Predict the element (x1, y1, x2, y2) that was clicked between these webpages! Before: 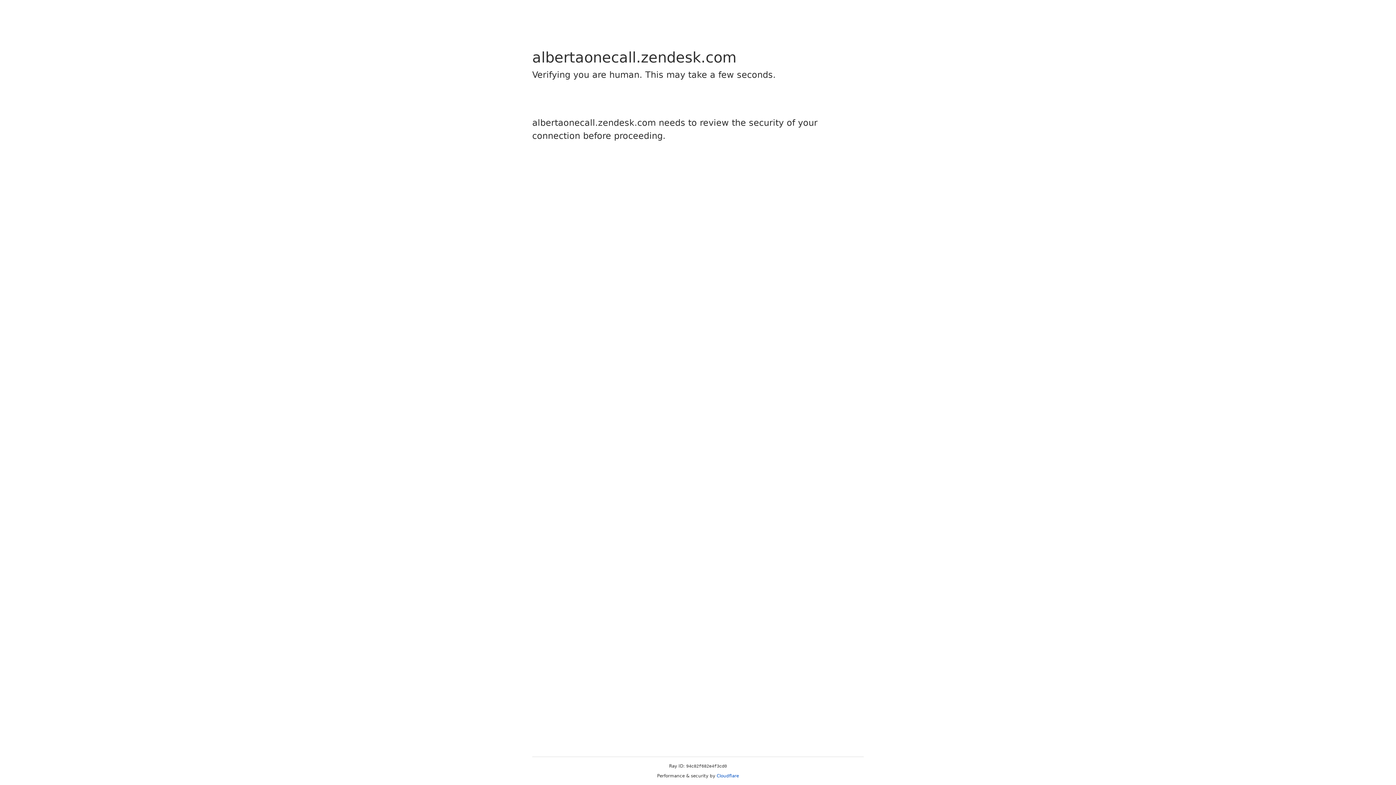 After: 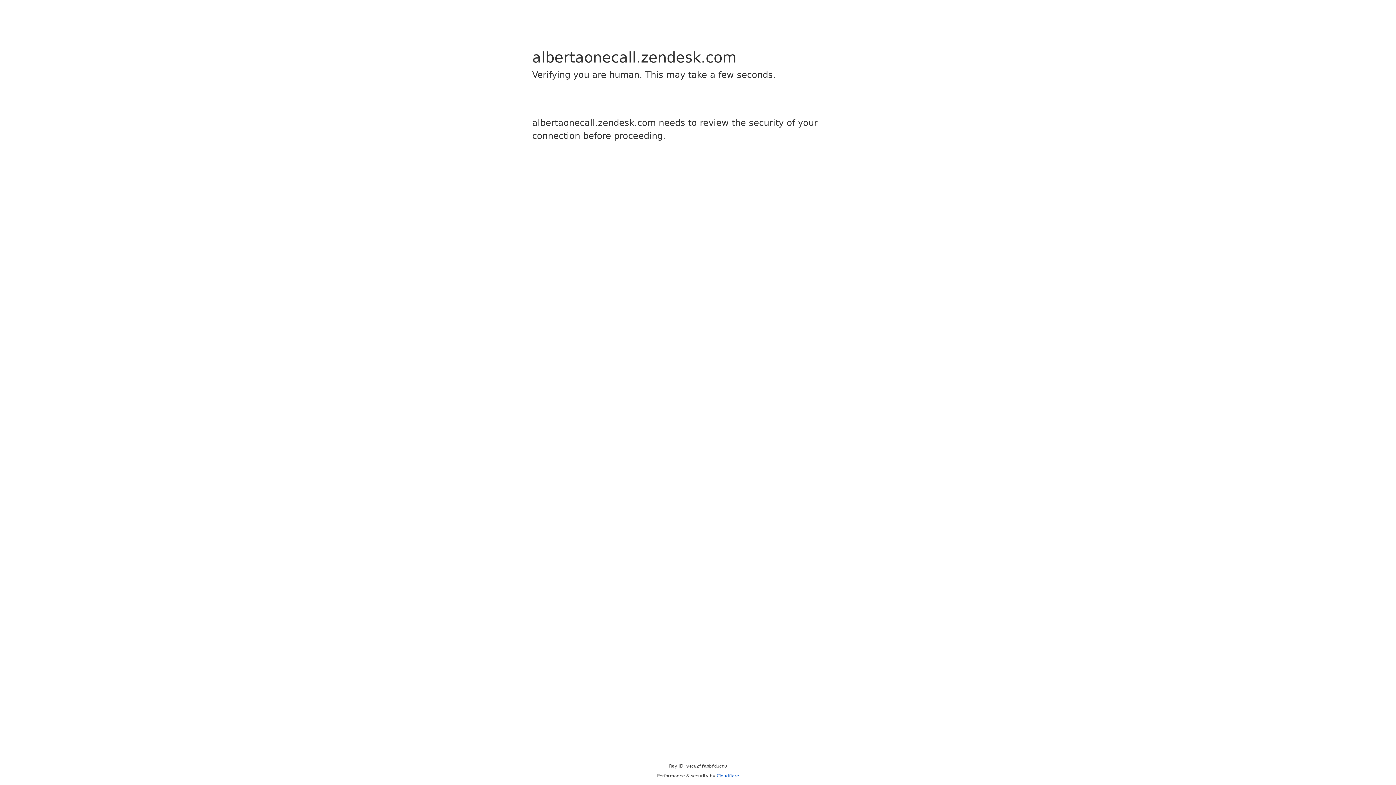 Action: bbox: (716, 773, 739, 778) label: Cloudflare